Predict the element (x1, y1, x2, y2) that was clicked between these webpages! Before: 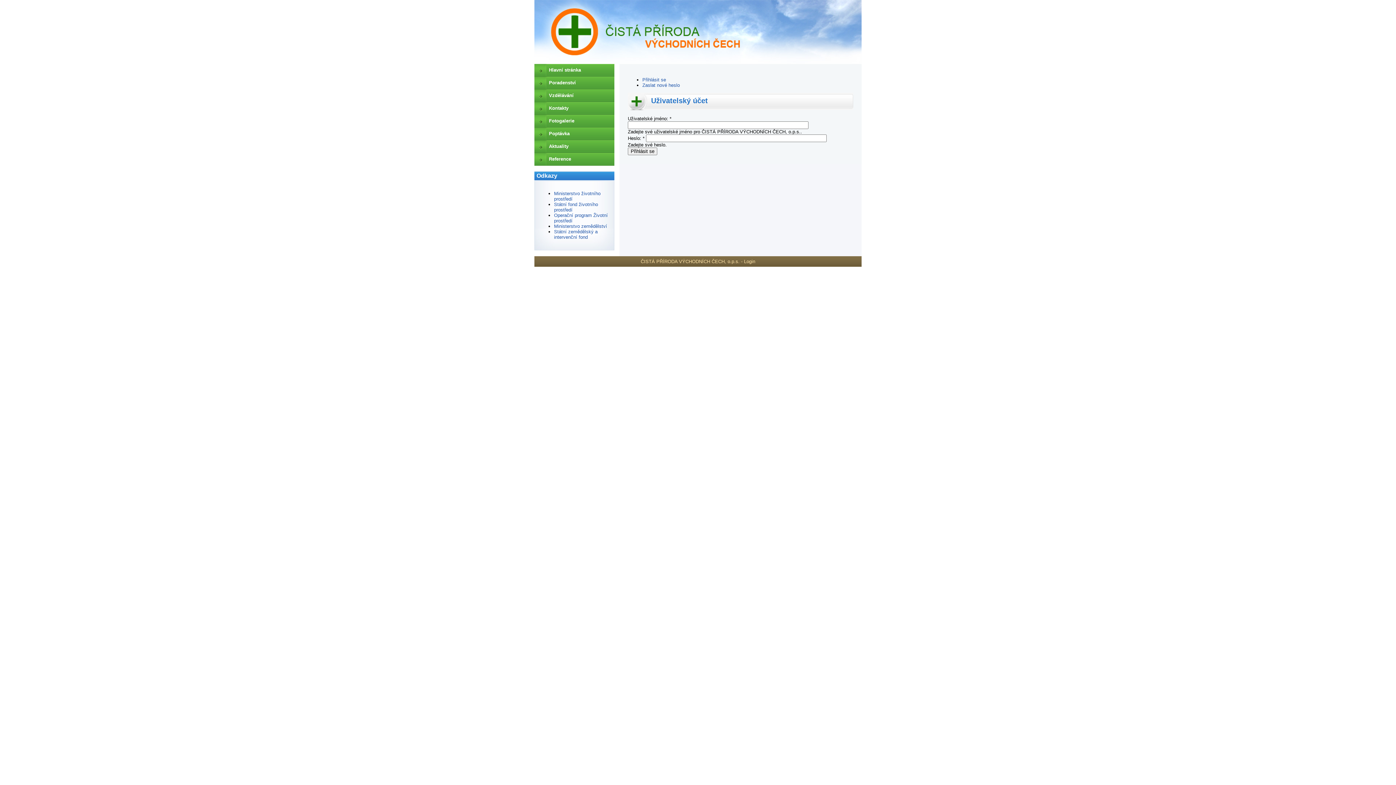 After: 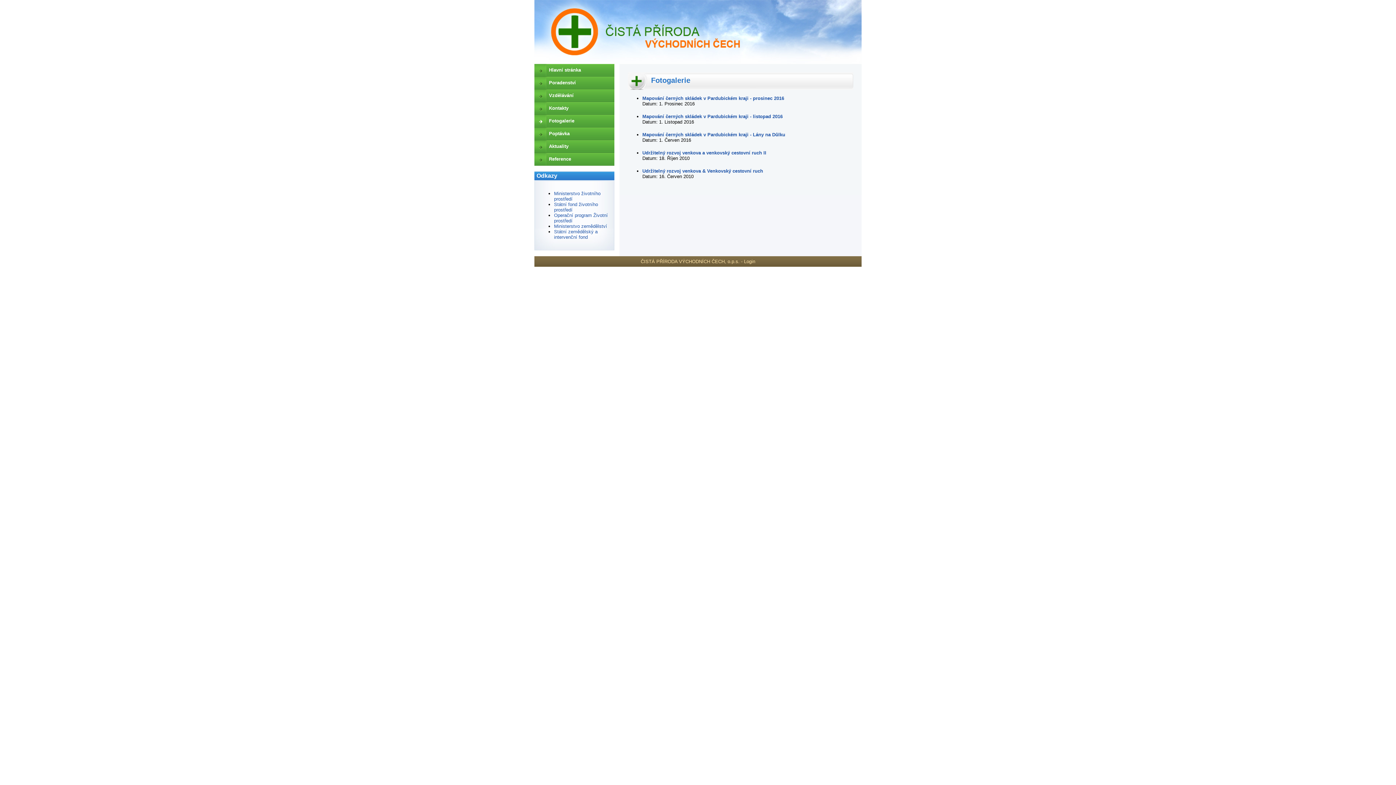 Action: bbox: (534, 114, 614, 126) label: Fotogalerie